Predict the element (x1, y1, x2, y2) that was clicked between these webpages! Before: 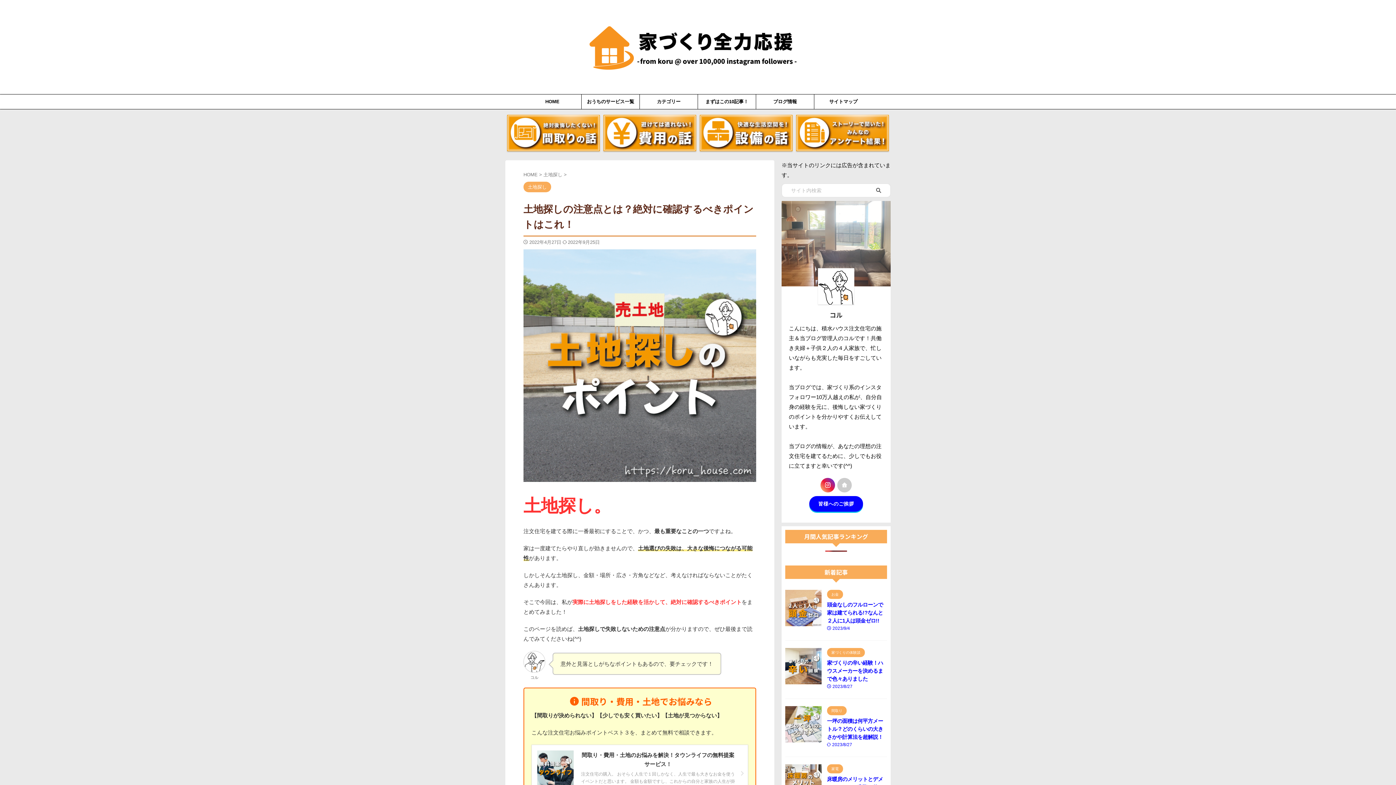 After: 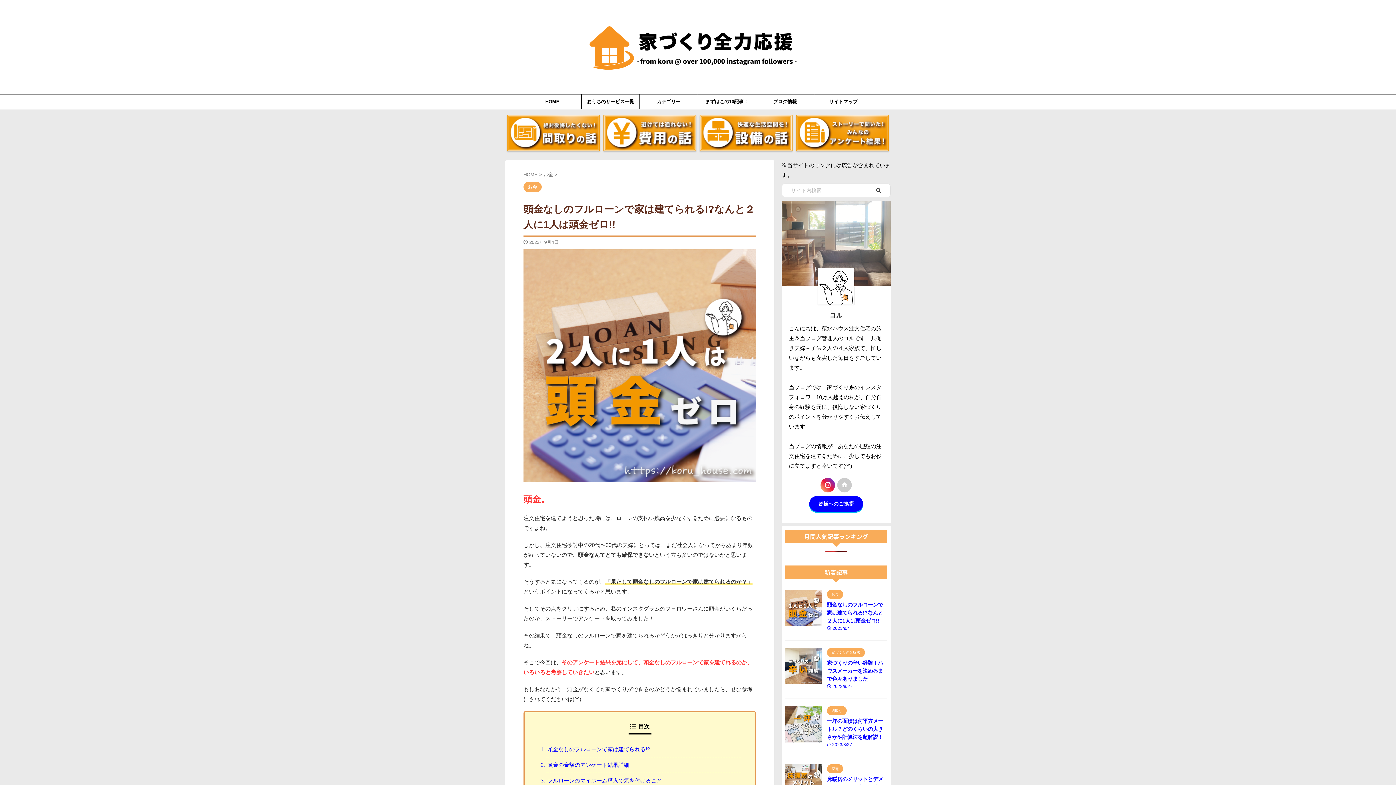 Action: bbox: (827, 602, 883, 623) label: 頭金なしのフルローンで家は建てられる!?なんと２人に1人は頭金ゼロ!!